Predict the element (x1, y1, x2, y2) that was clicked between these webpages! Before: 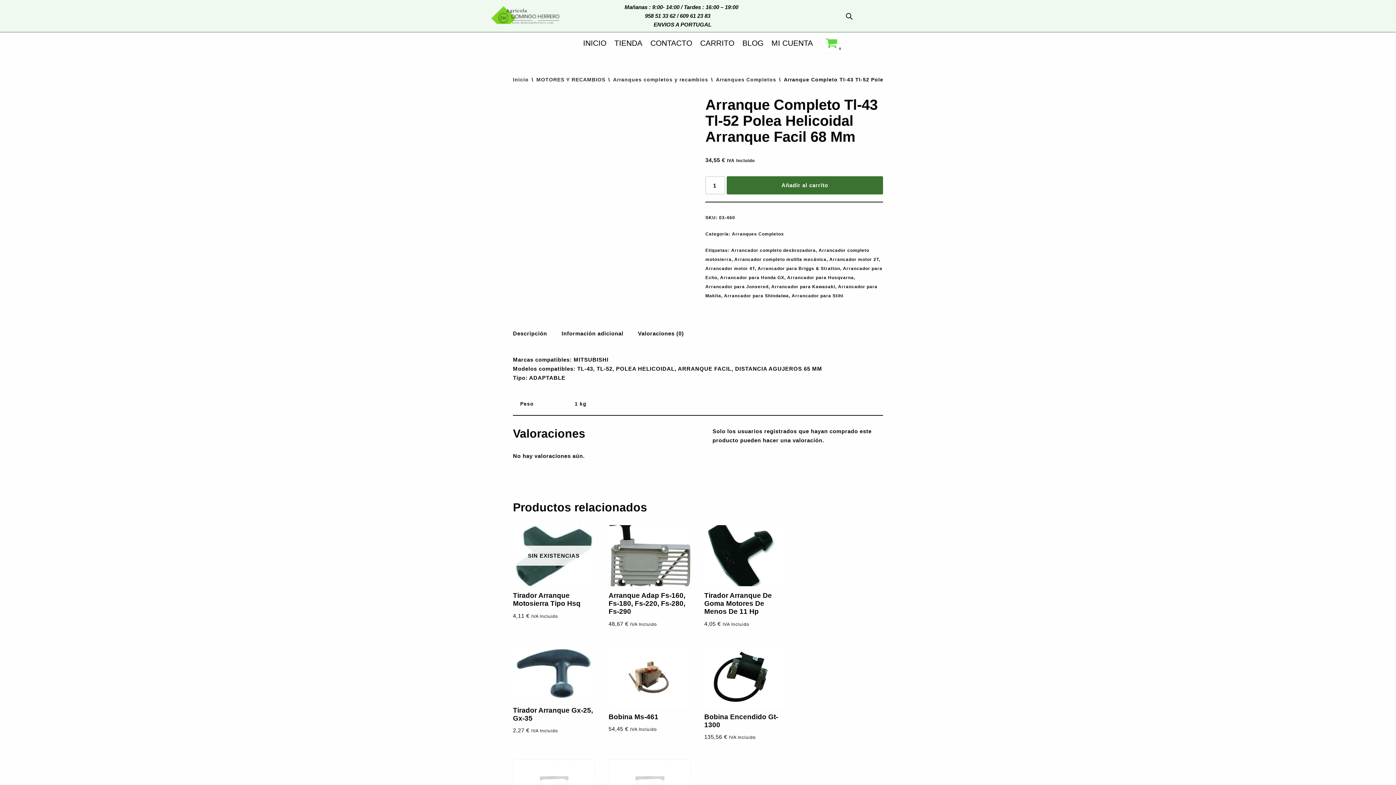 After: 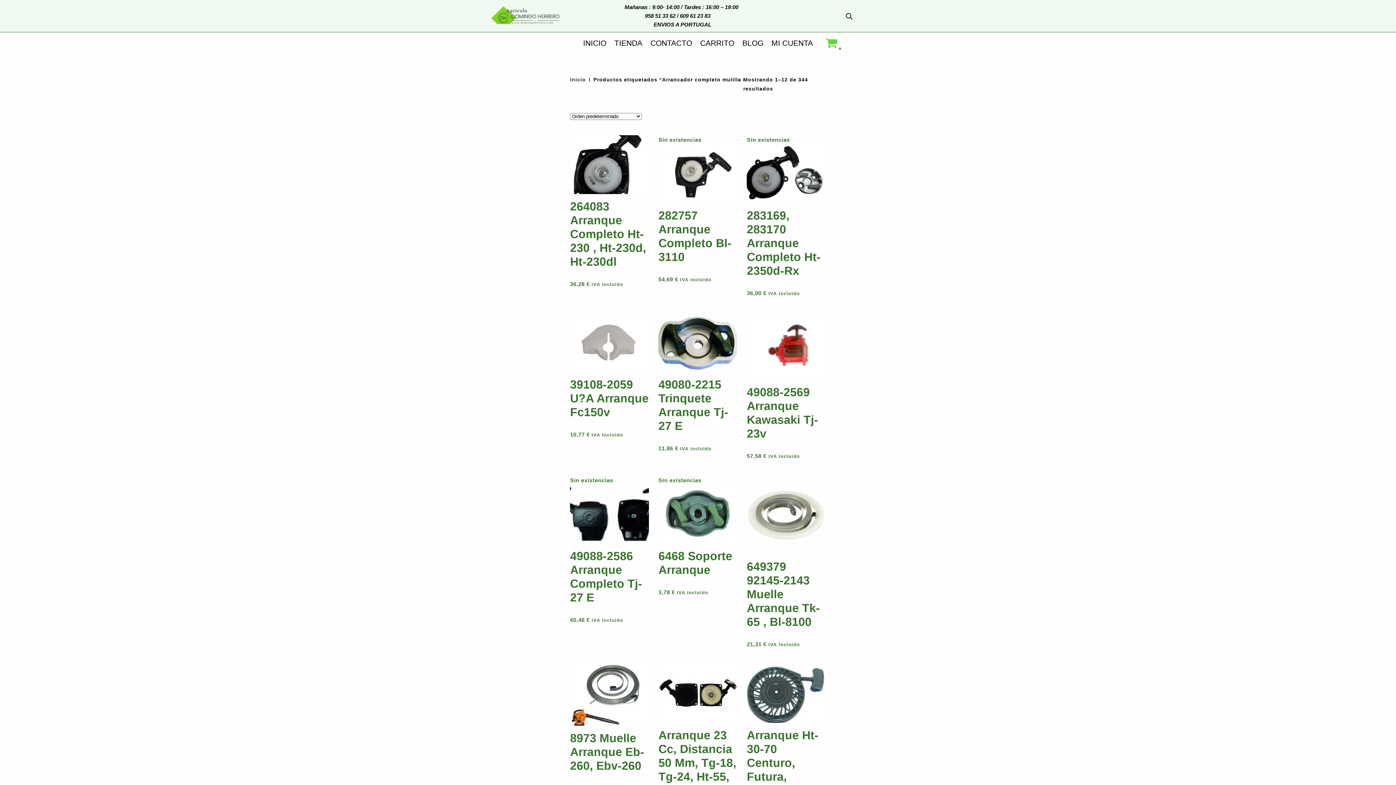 Action: label: Arrancador completo mulilla mecánica bbox: (734, 257, 826, 262)